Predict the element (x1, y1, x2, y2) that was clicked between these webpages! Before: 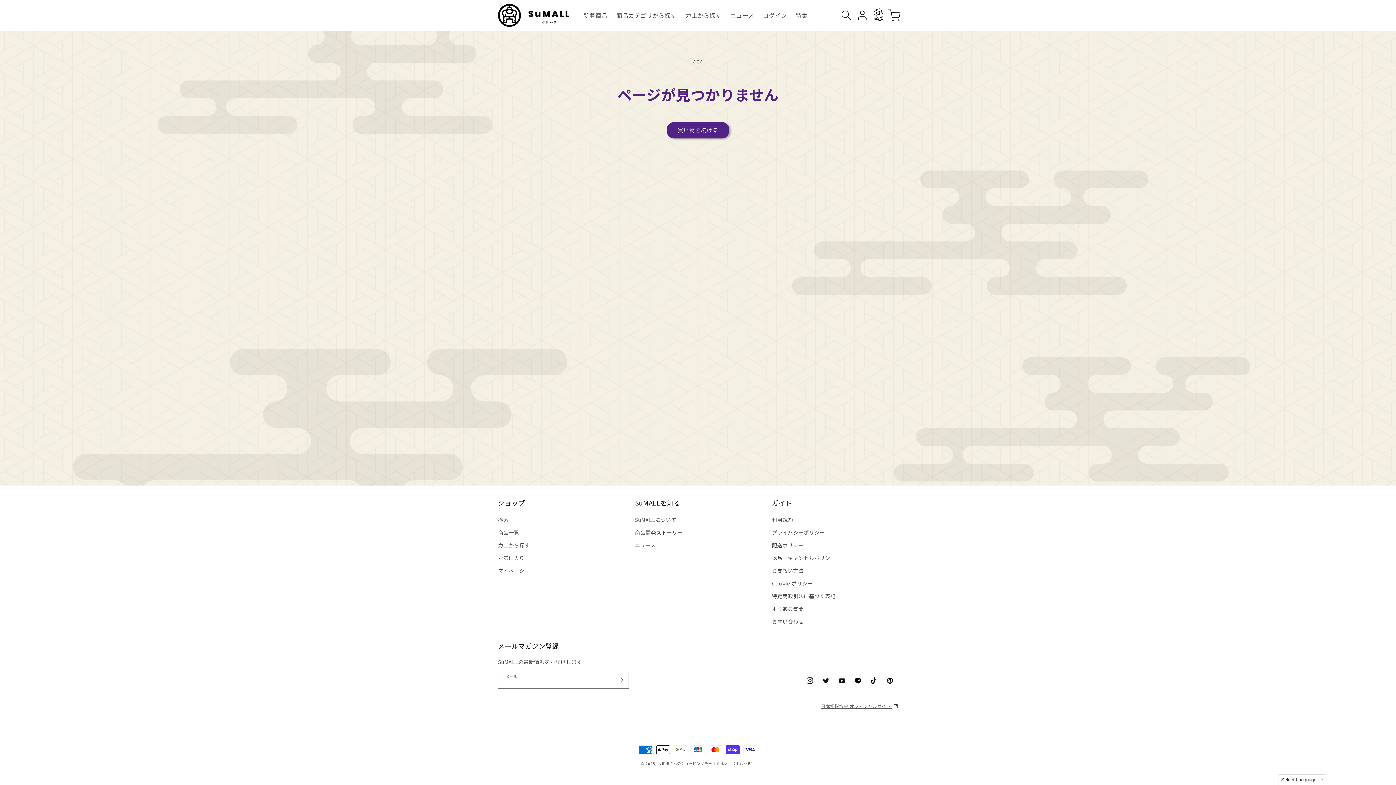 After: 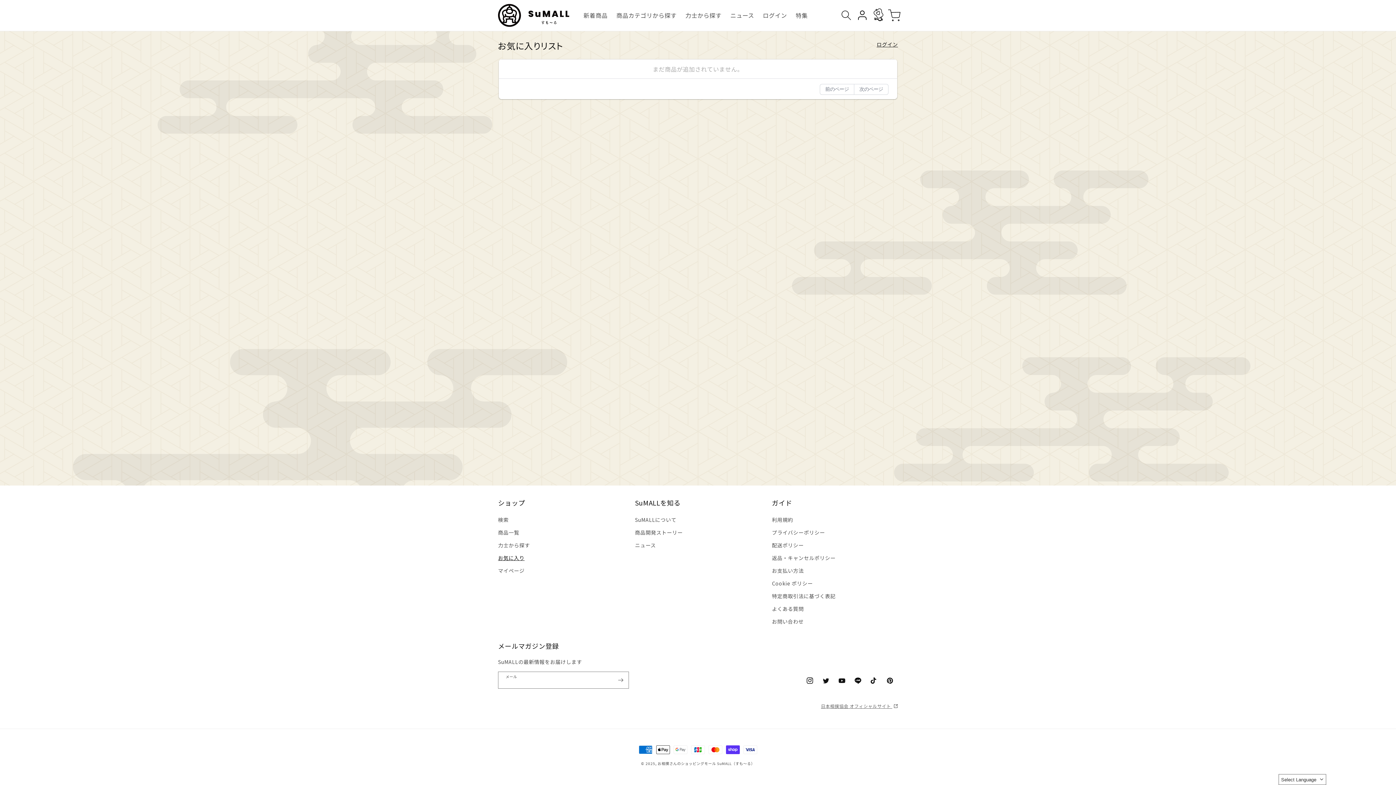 Action: bbox: (870, 7, 886, 23)